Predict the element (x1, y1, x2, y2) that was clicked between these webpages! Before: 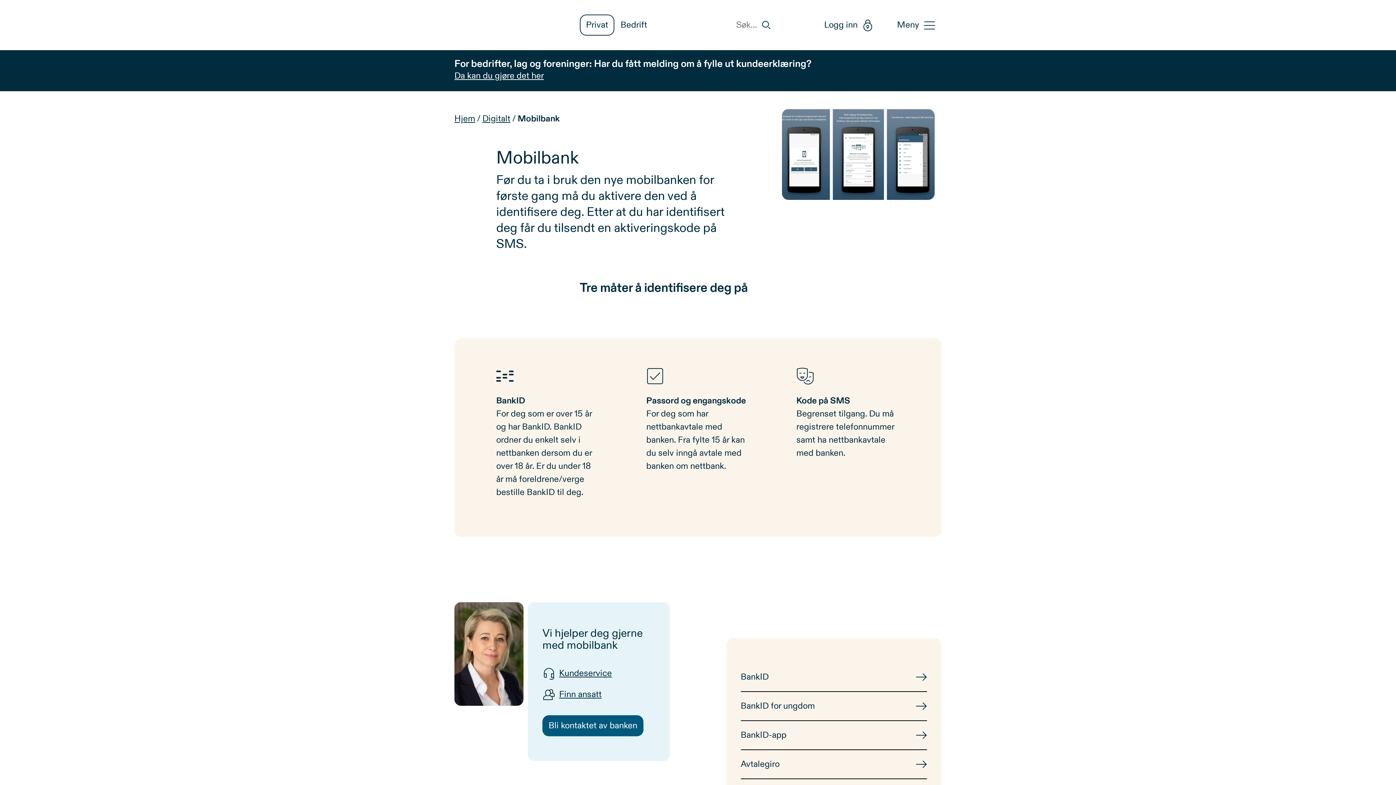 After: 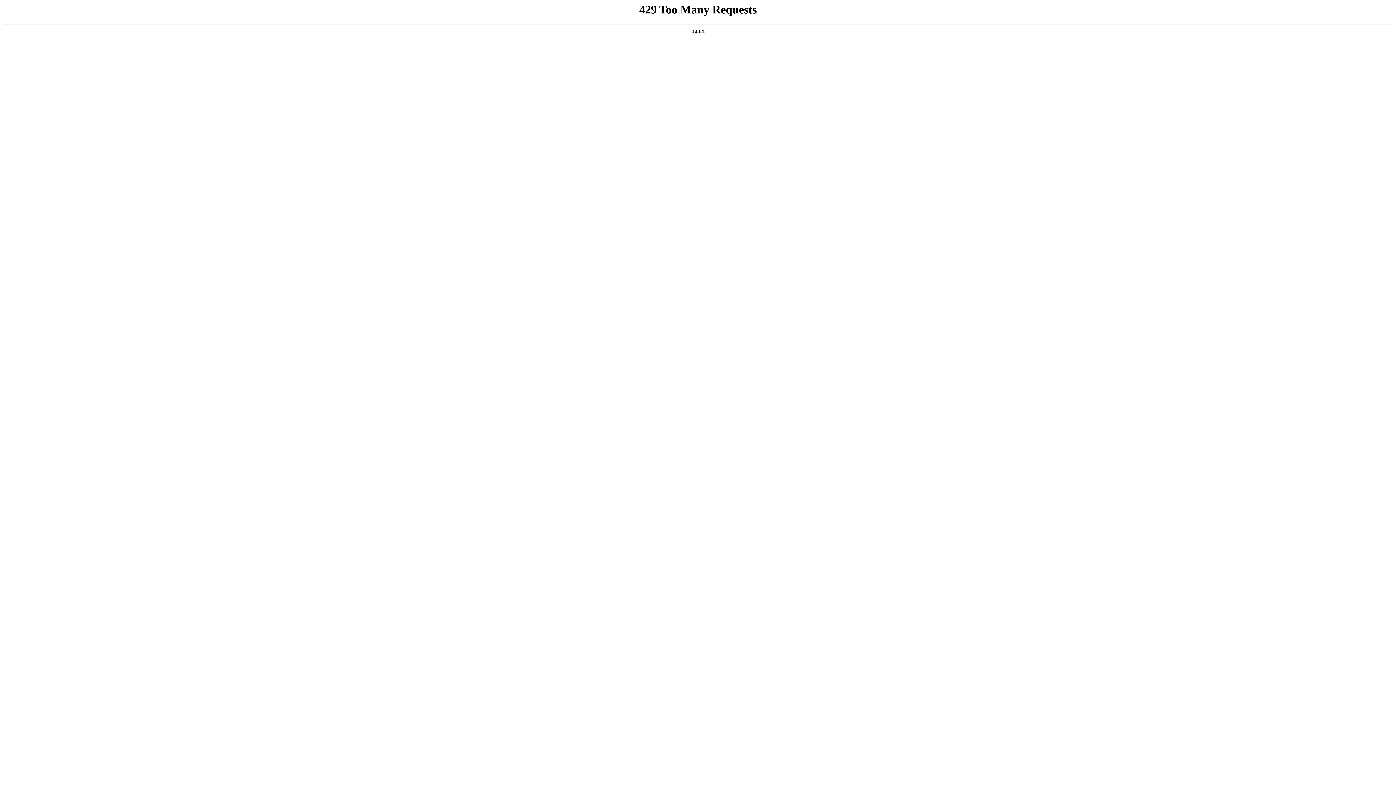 Action: bbox: (542, 663, 618, 684) label: Kundeservice